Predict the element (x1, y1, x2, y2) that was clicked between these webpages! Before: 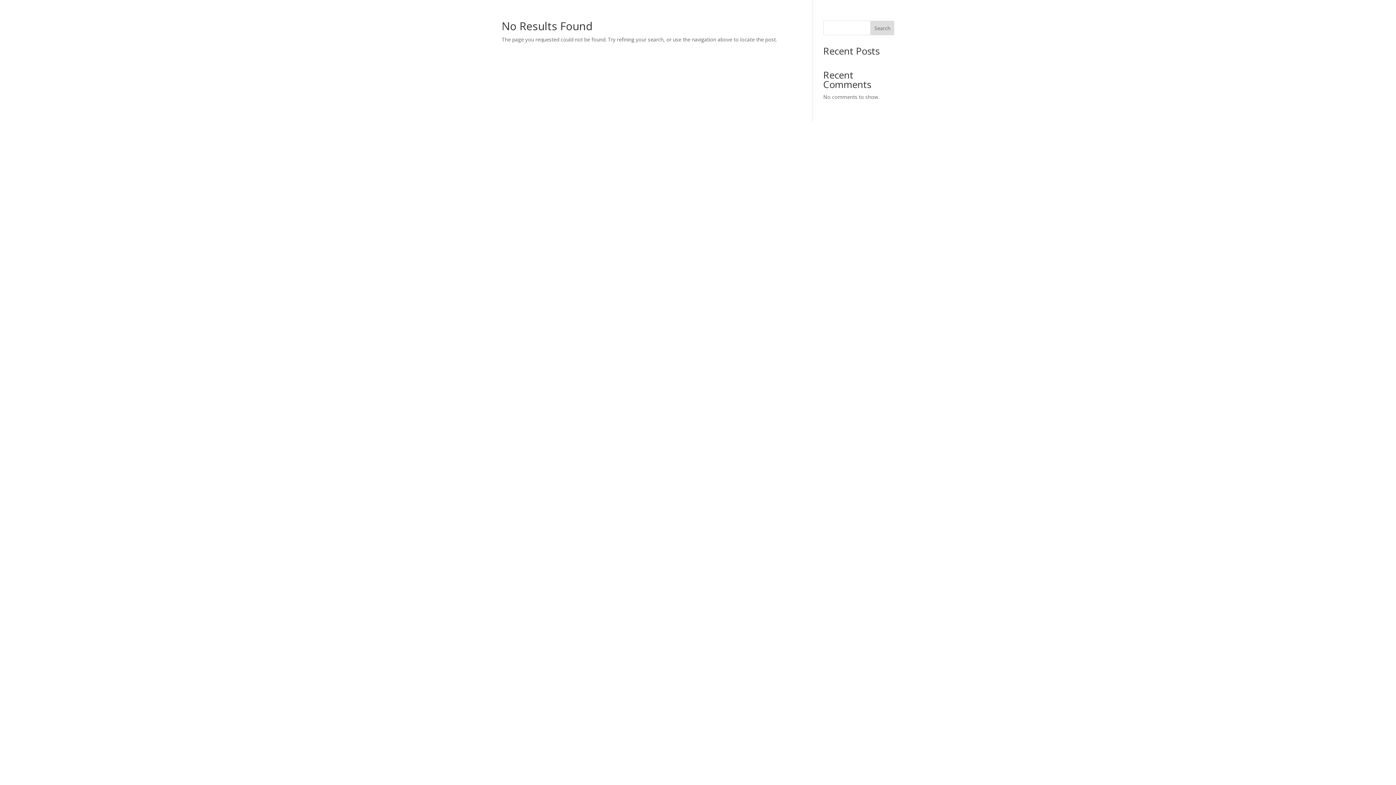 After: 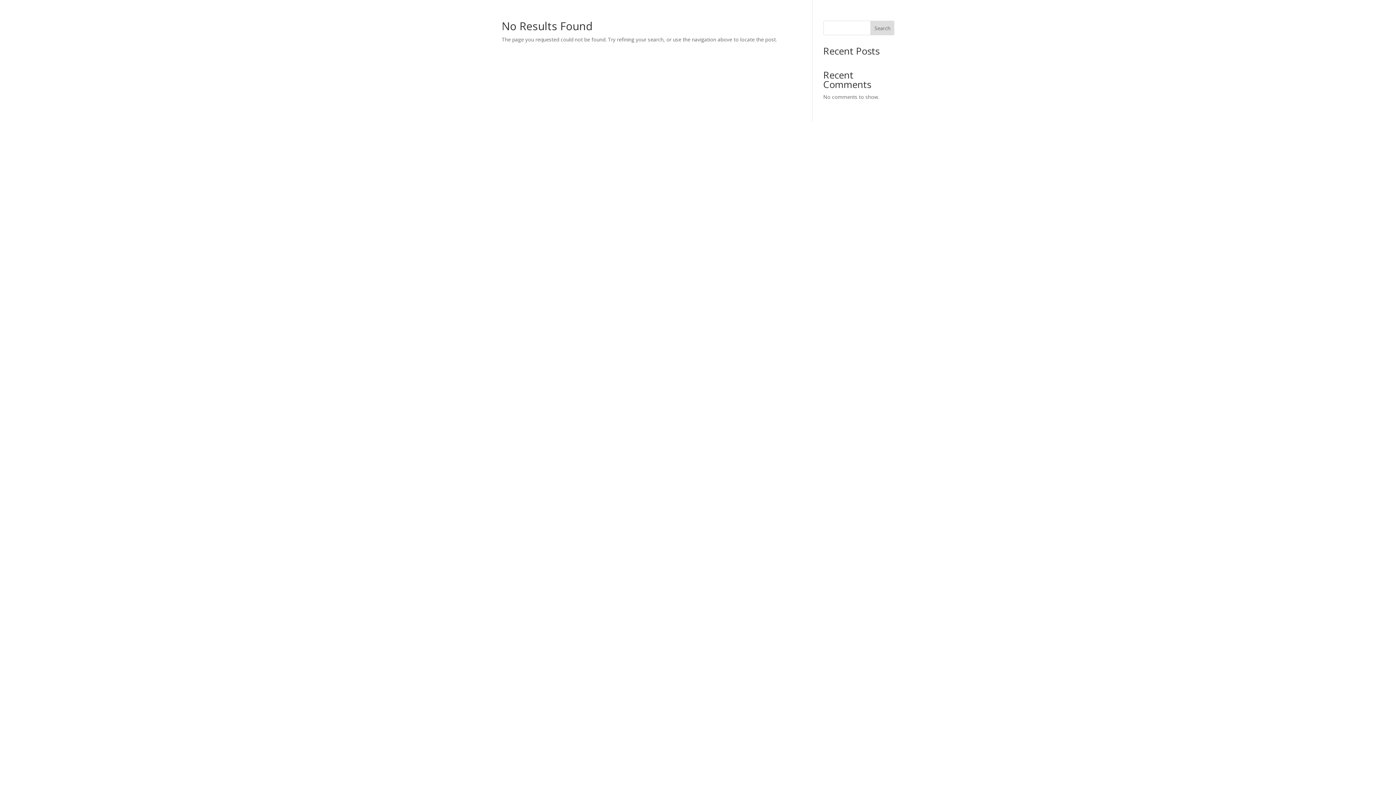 Action: label: Search bbox: (870, 20, 894, 35)